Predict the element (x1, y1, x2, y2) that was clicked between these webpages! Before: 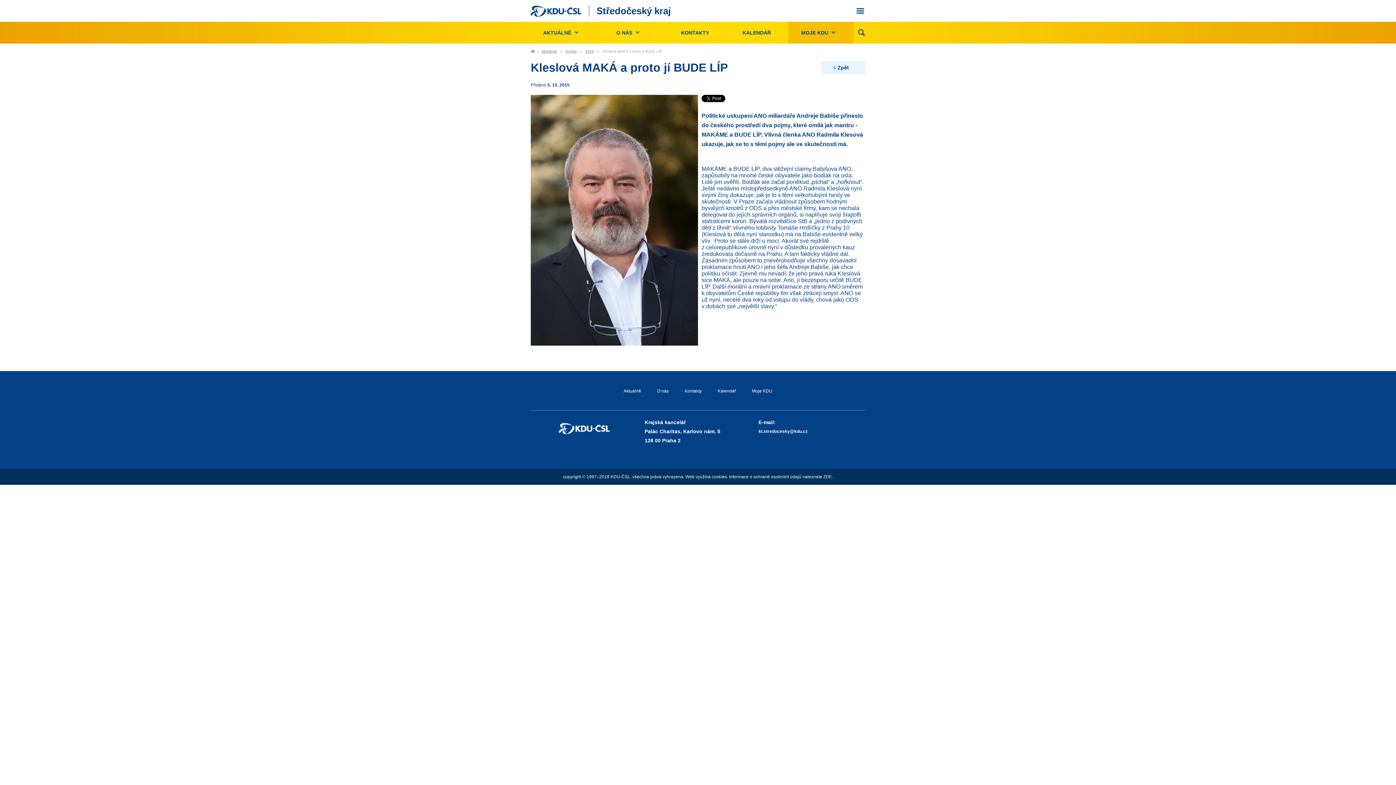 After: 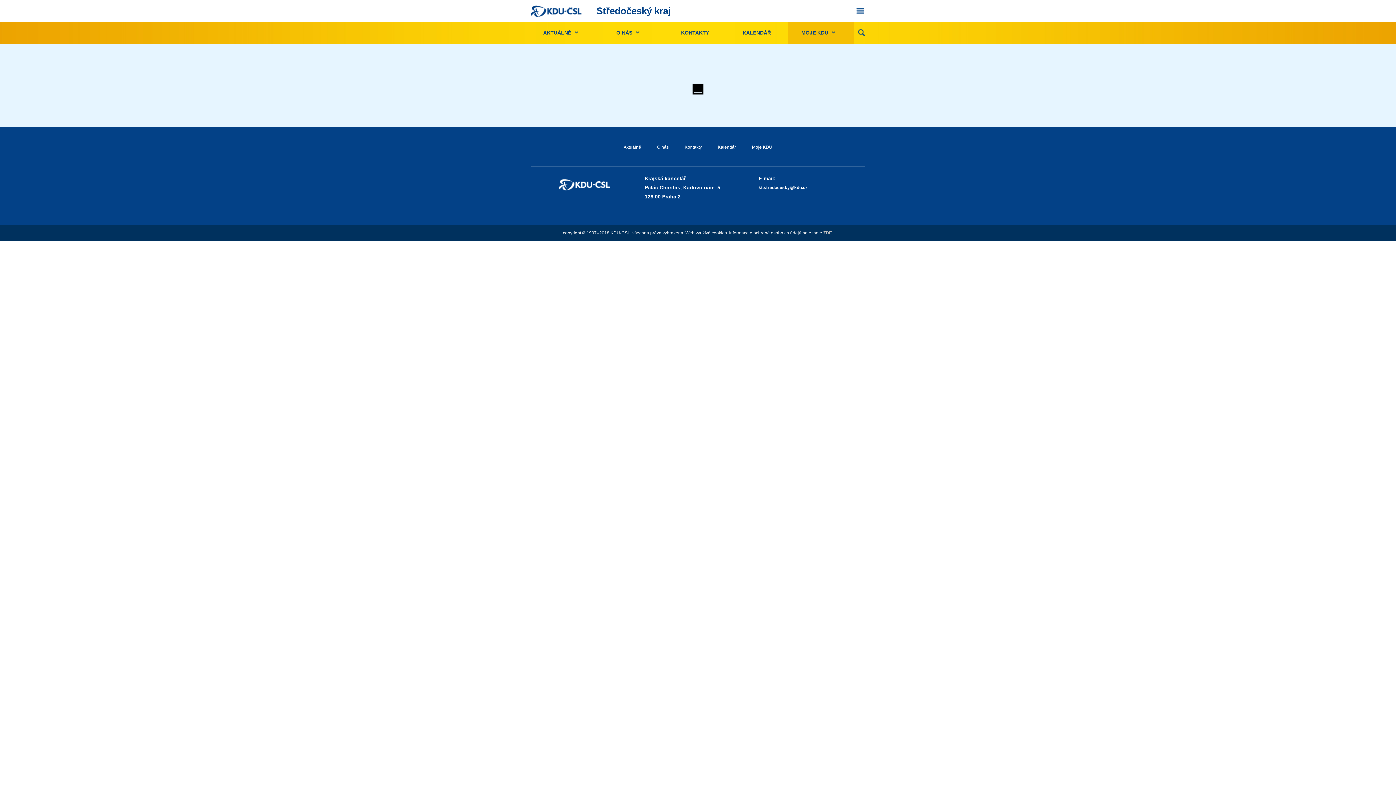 Action: bbox: (558, 429, 609, 435)